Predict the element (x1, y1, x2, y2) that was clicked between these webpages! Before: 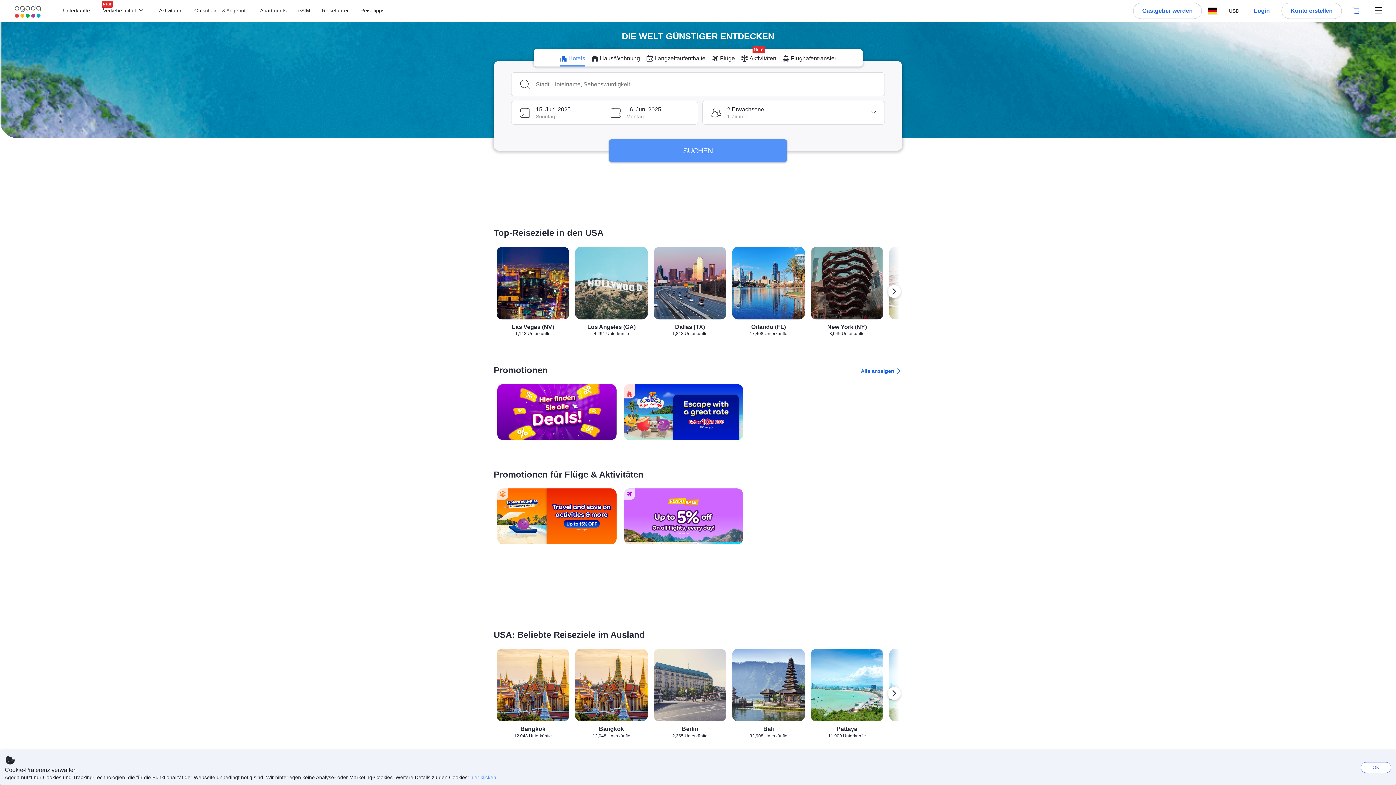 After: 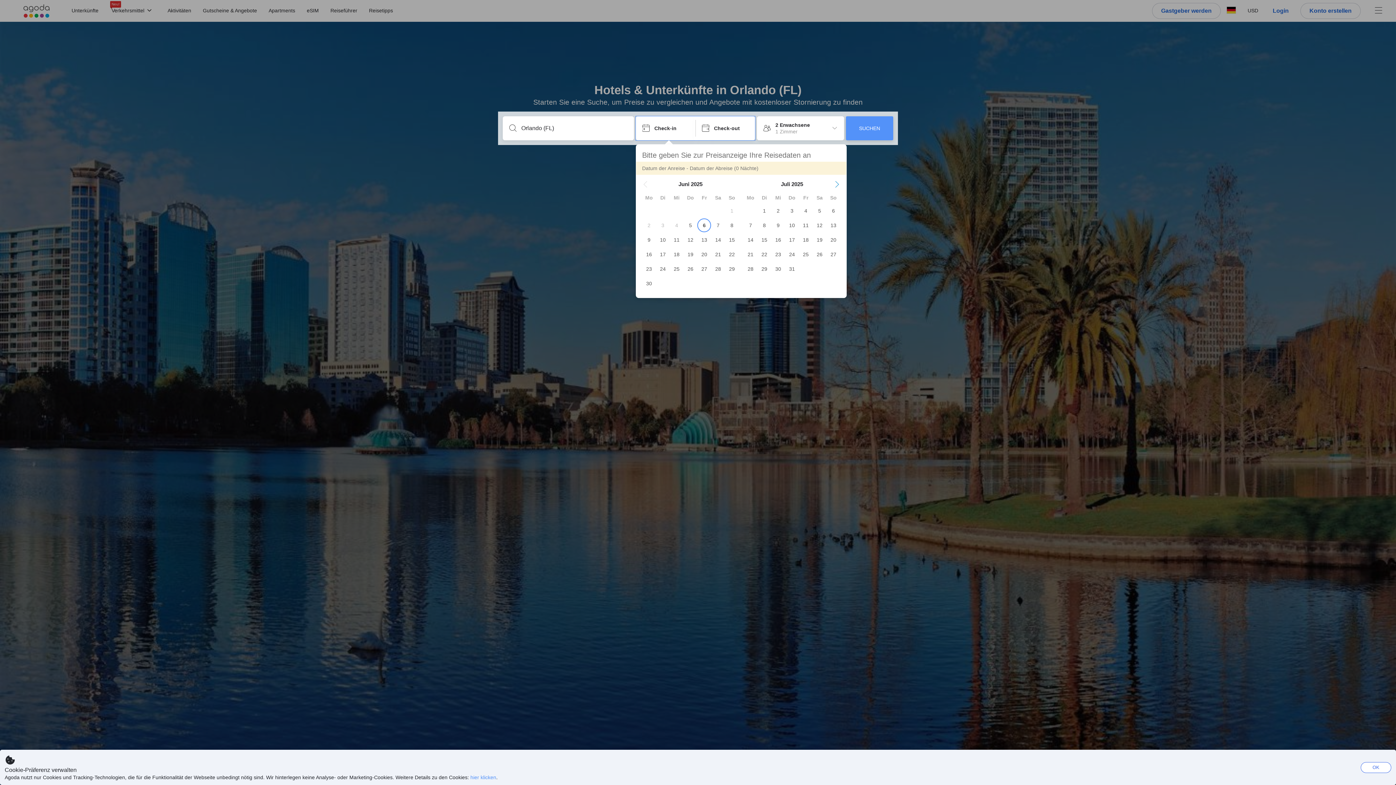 Action: bbox: (732, 246, 805, 336) label: Orlando (FL)
17,408 Unterkünfte